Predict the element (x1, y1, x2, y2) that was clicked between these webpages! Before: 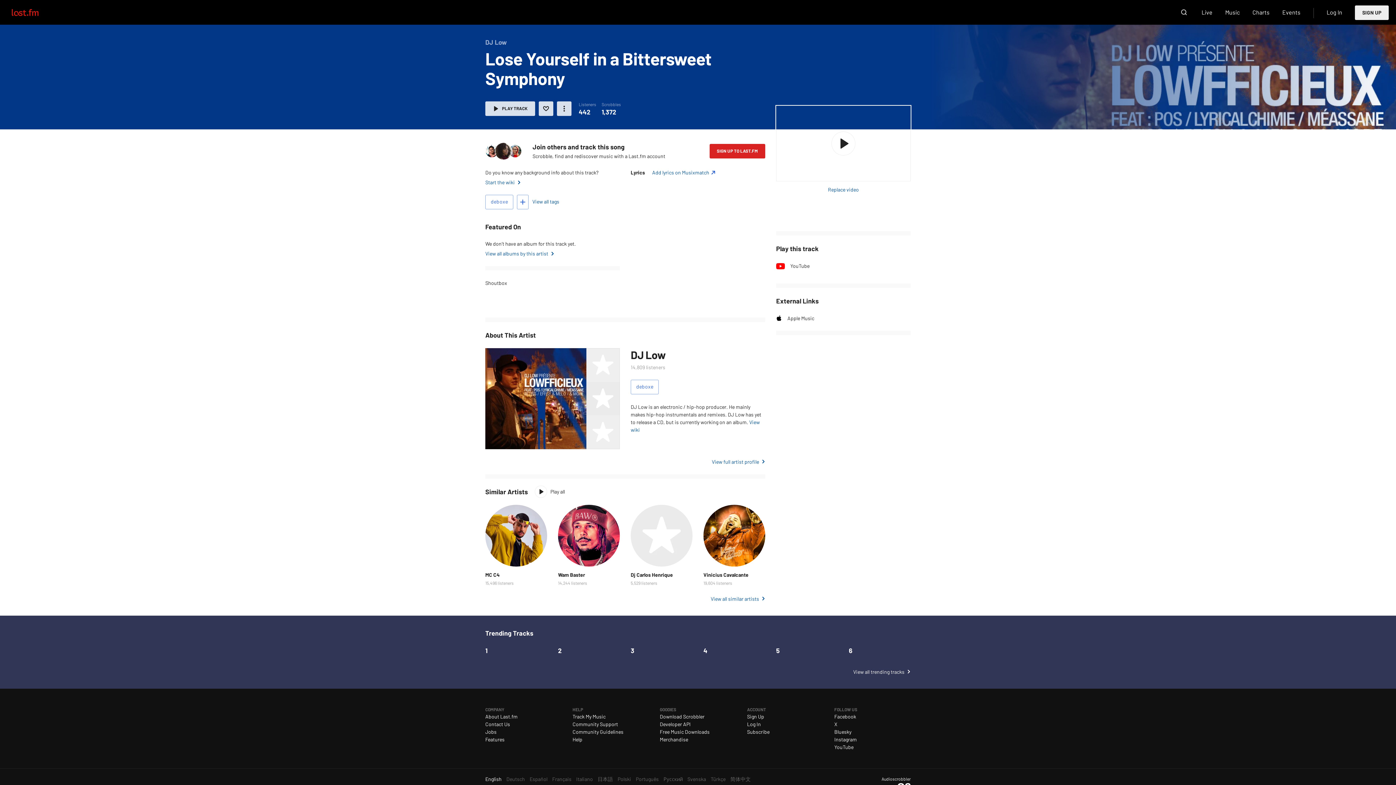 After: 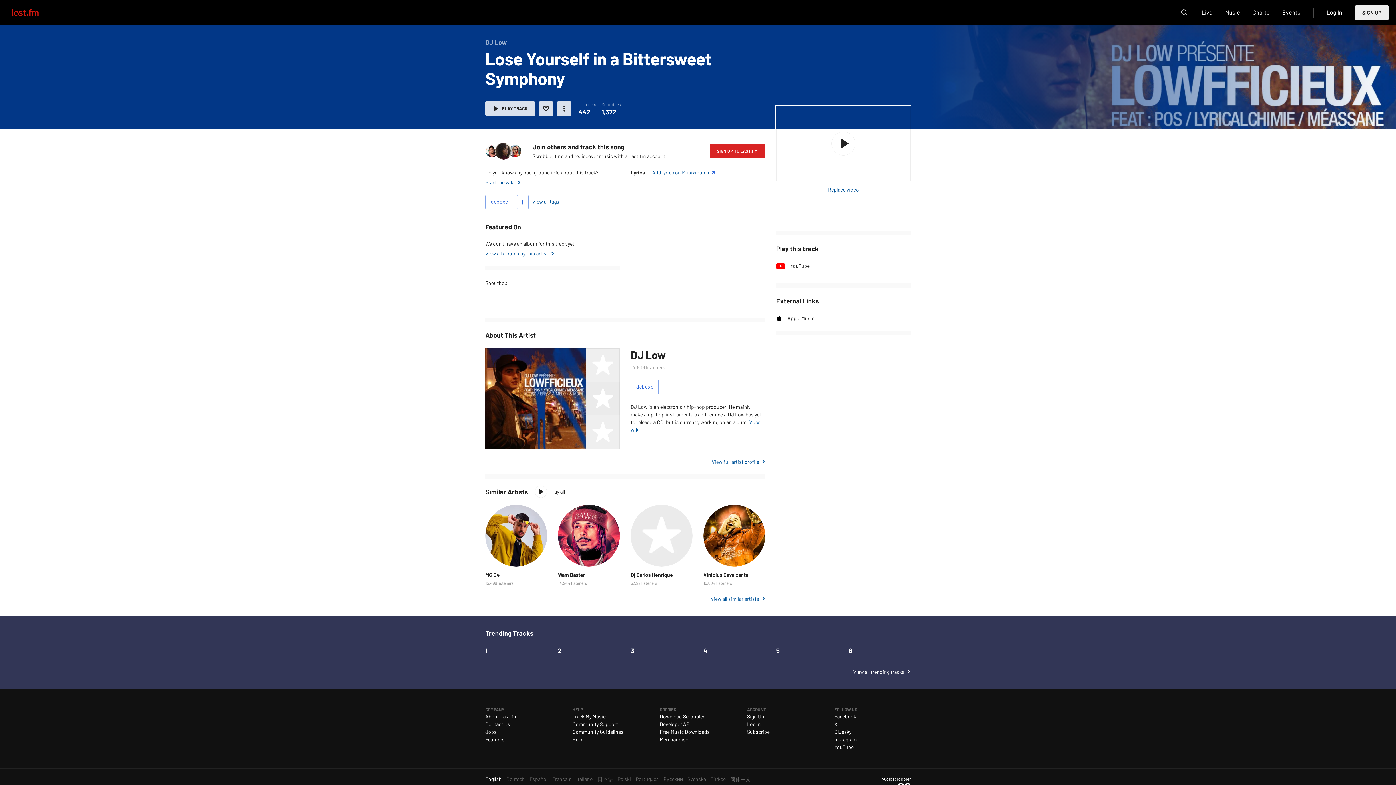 Action: label: Instagram bbox: (834, 736, 857, 742)